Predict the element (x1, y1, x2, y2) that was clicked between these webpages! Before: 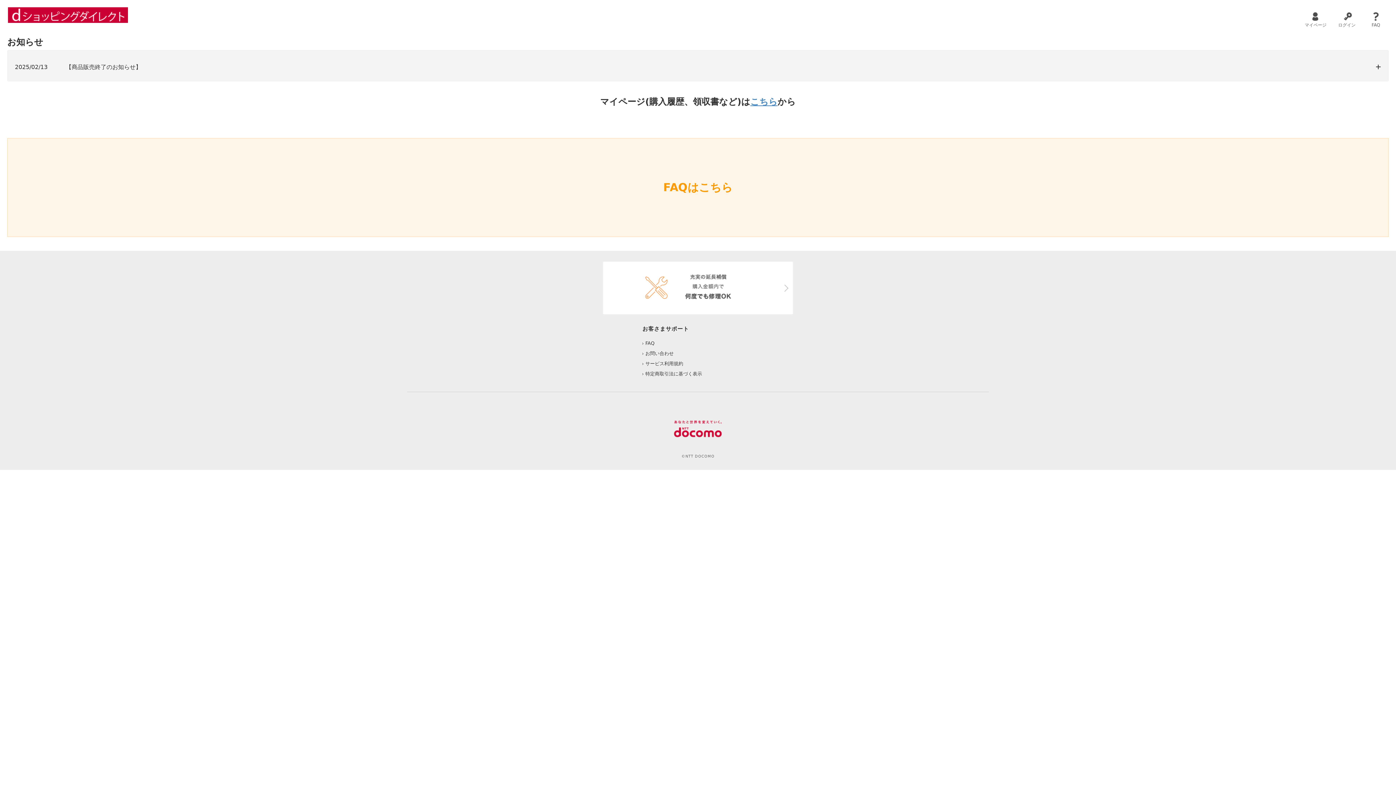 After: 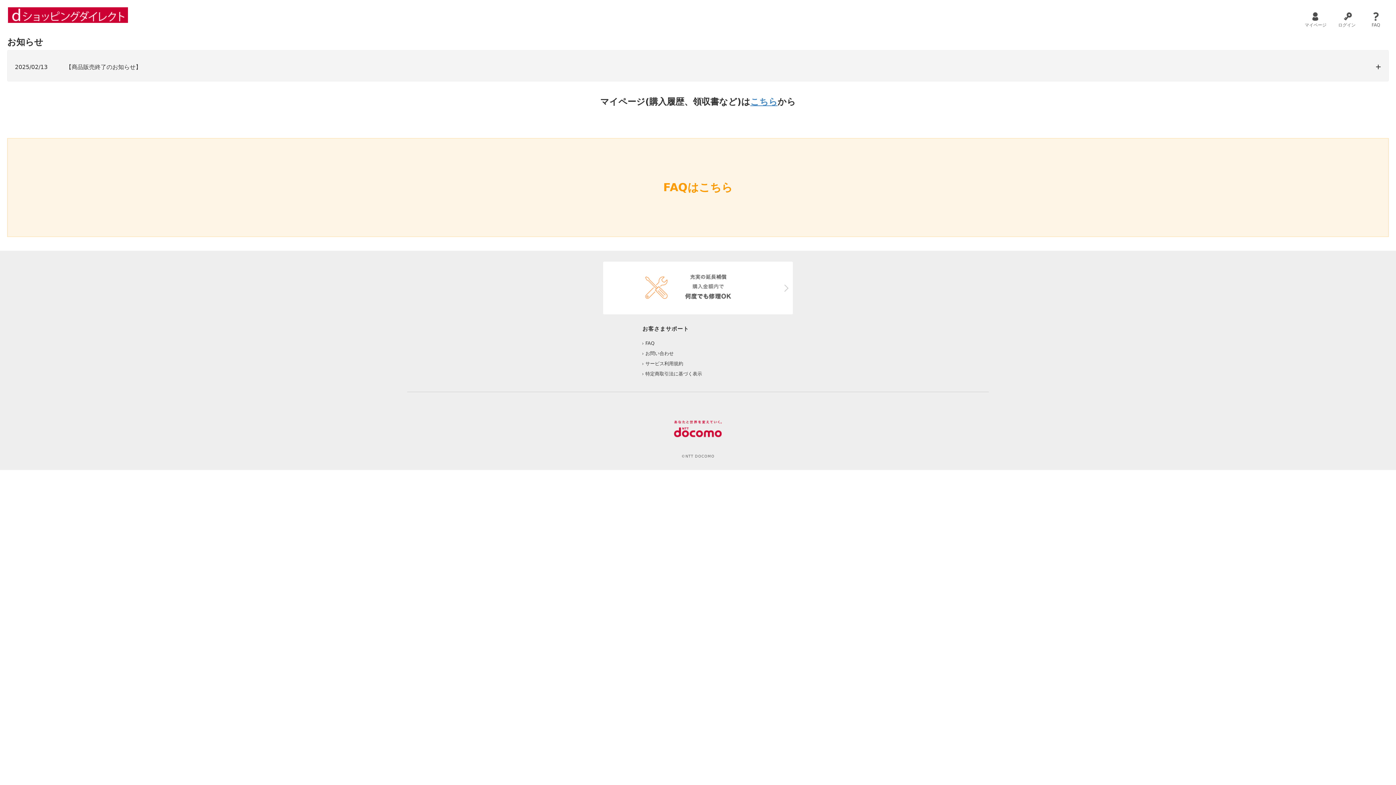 Action: bbox: (8, 7, 128, 22)